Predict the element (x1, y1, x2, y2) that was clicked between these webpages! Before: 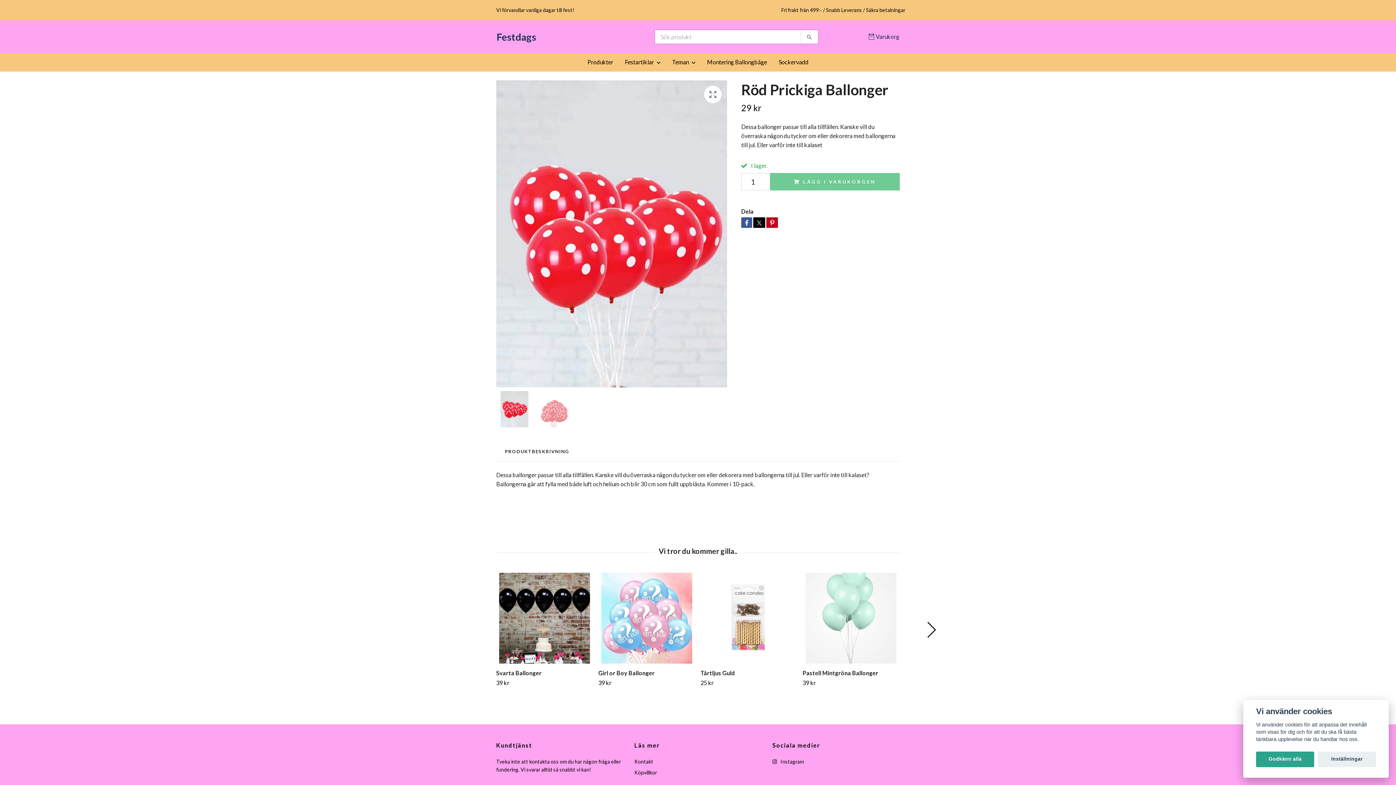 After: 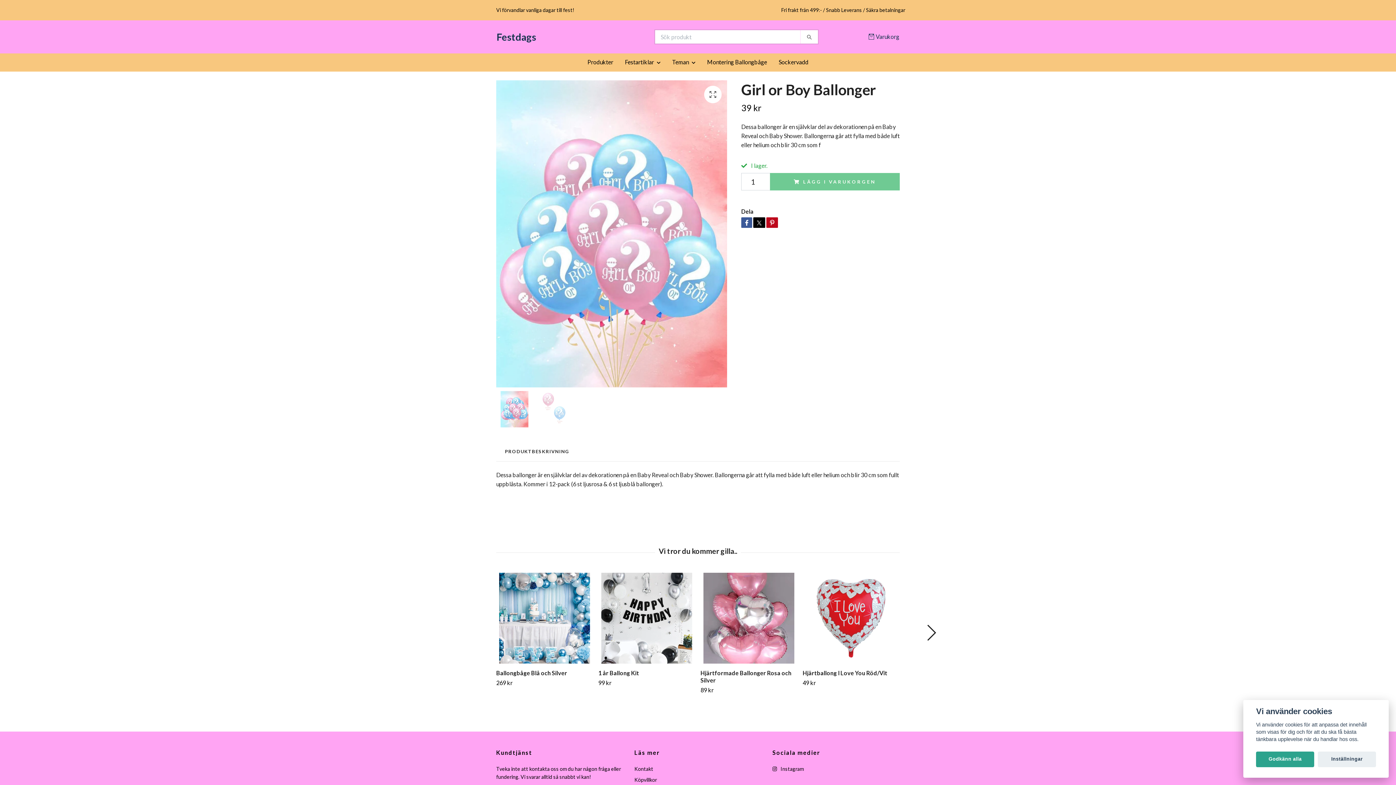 Action: label: Girl or Boy Ballonger bbox: (598, 669, 654, 676)